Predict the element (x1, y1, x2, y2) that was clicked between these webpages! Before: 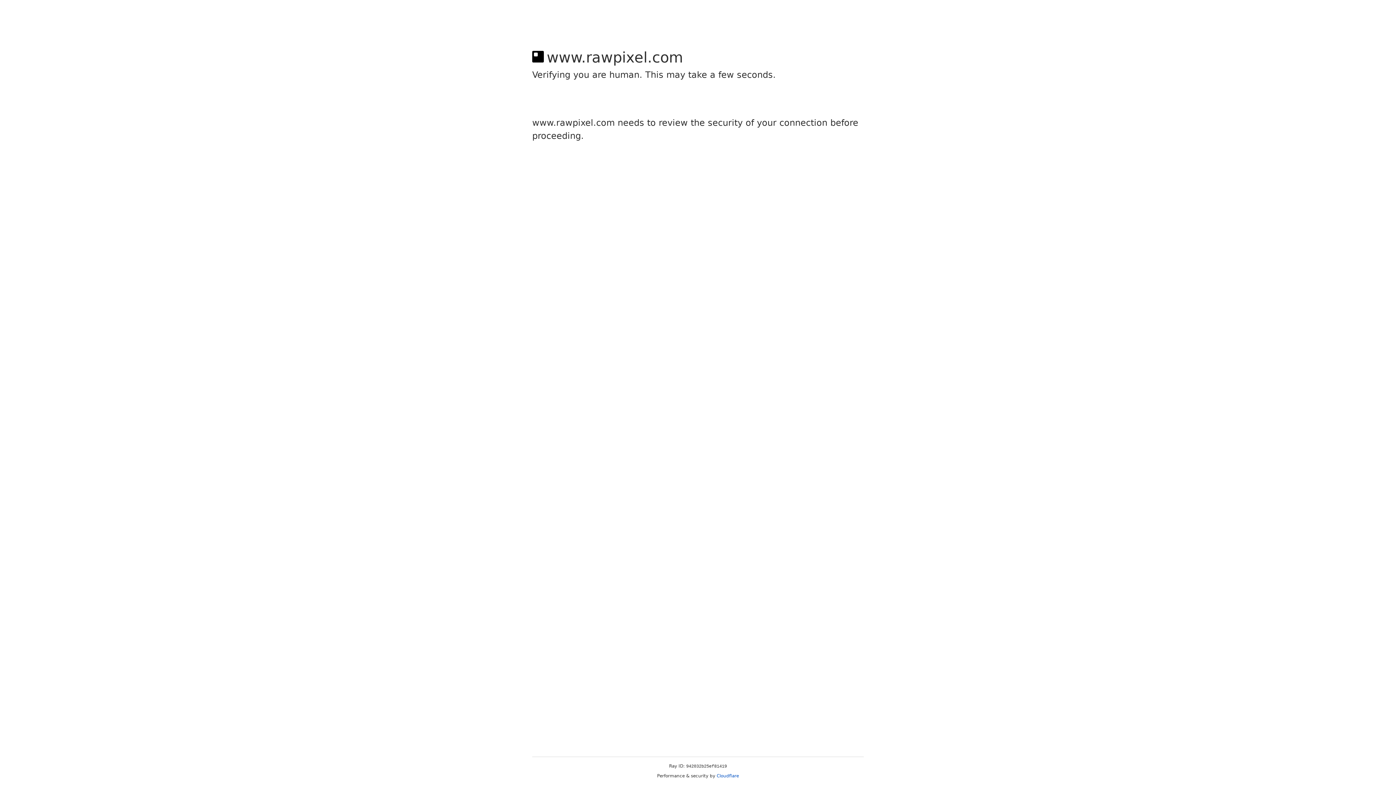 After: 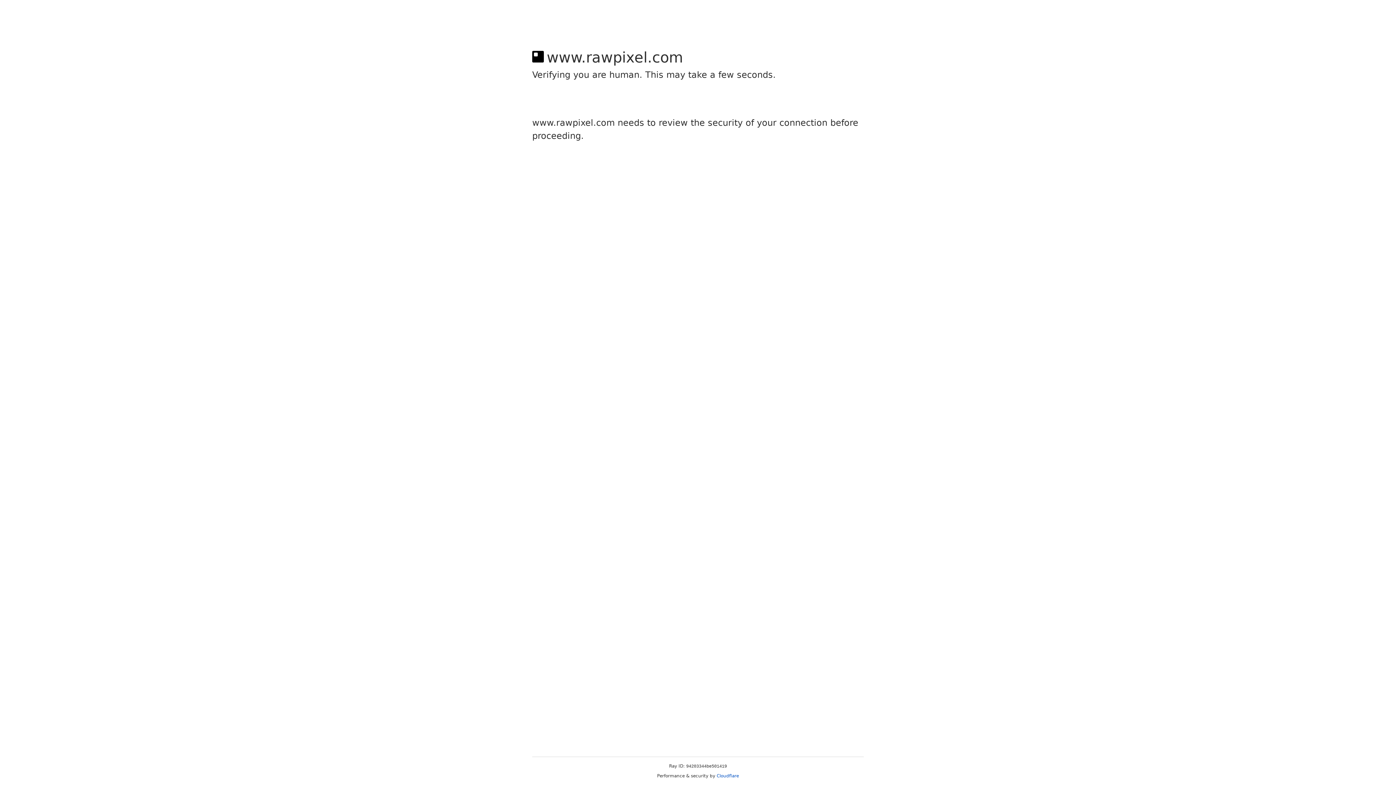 Action: bbox: (716, 773, 739, 778) label: Cloudflare